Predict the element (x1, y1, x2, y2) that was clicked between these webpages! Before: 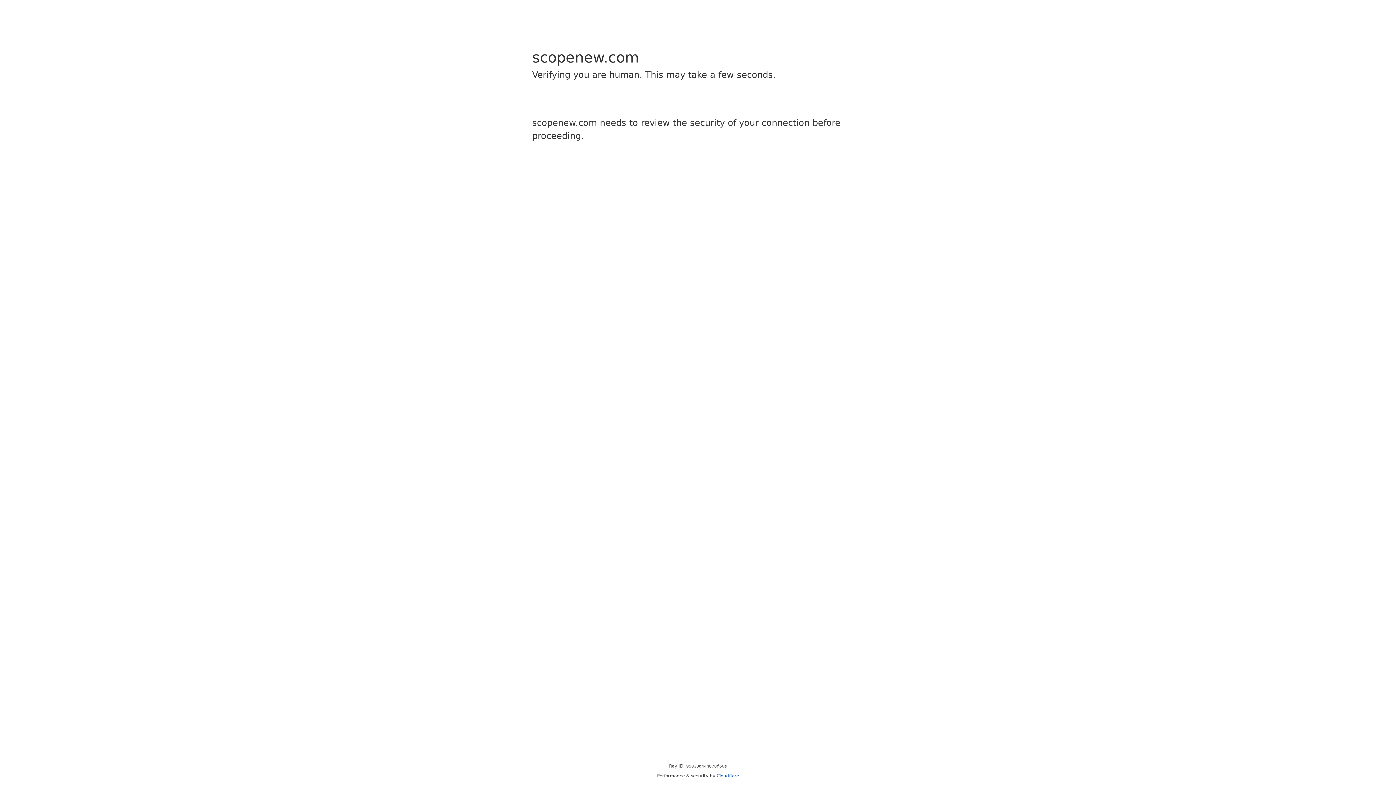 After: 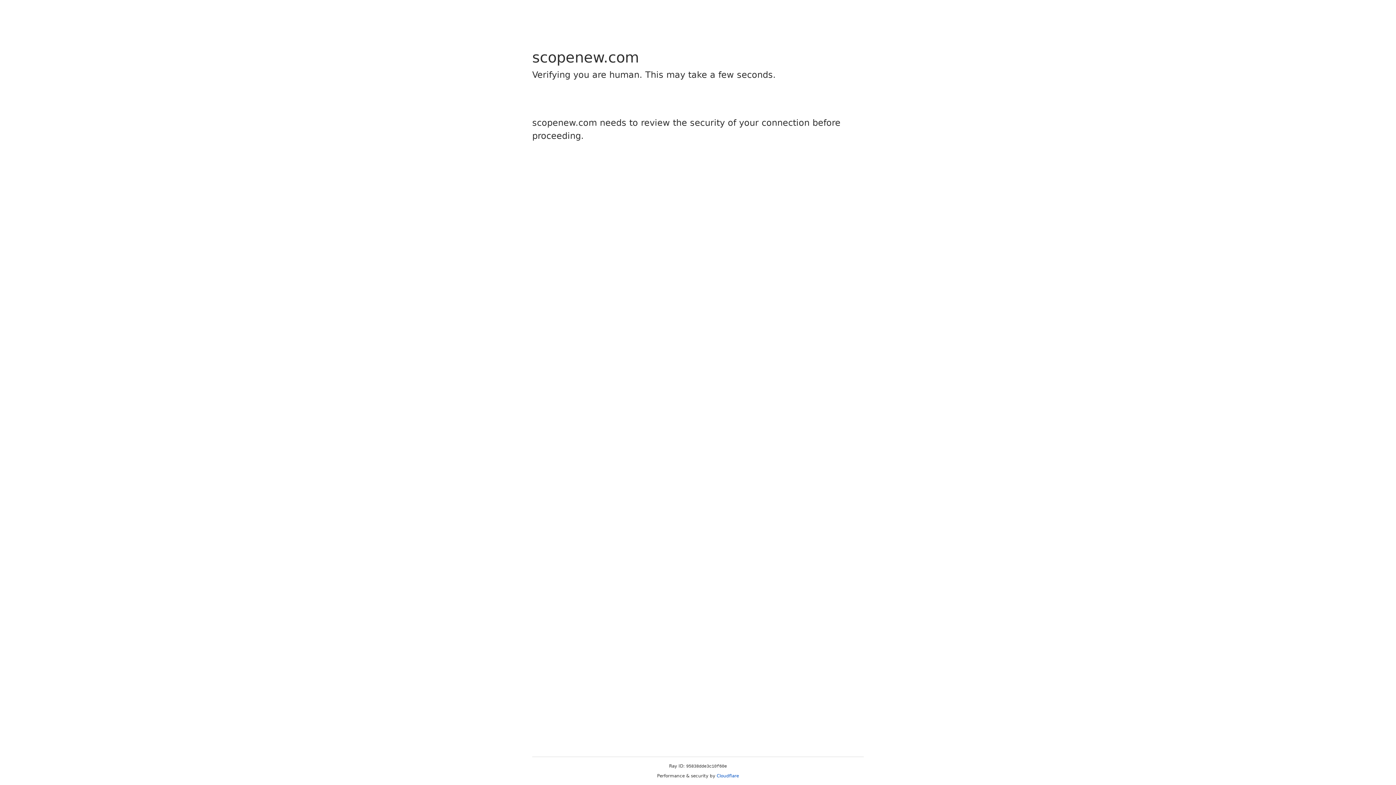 Action: label: Cloudflare bbox: (716, 773, 739, 778)